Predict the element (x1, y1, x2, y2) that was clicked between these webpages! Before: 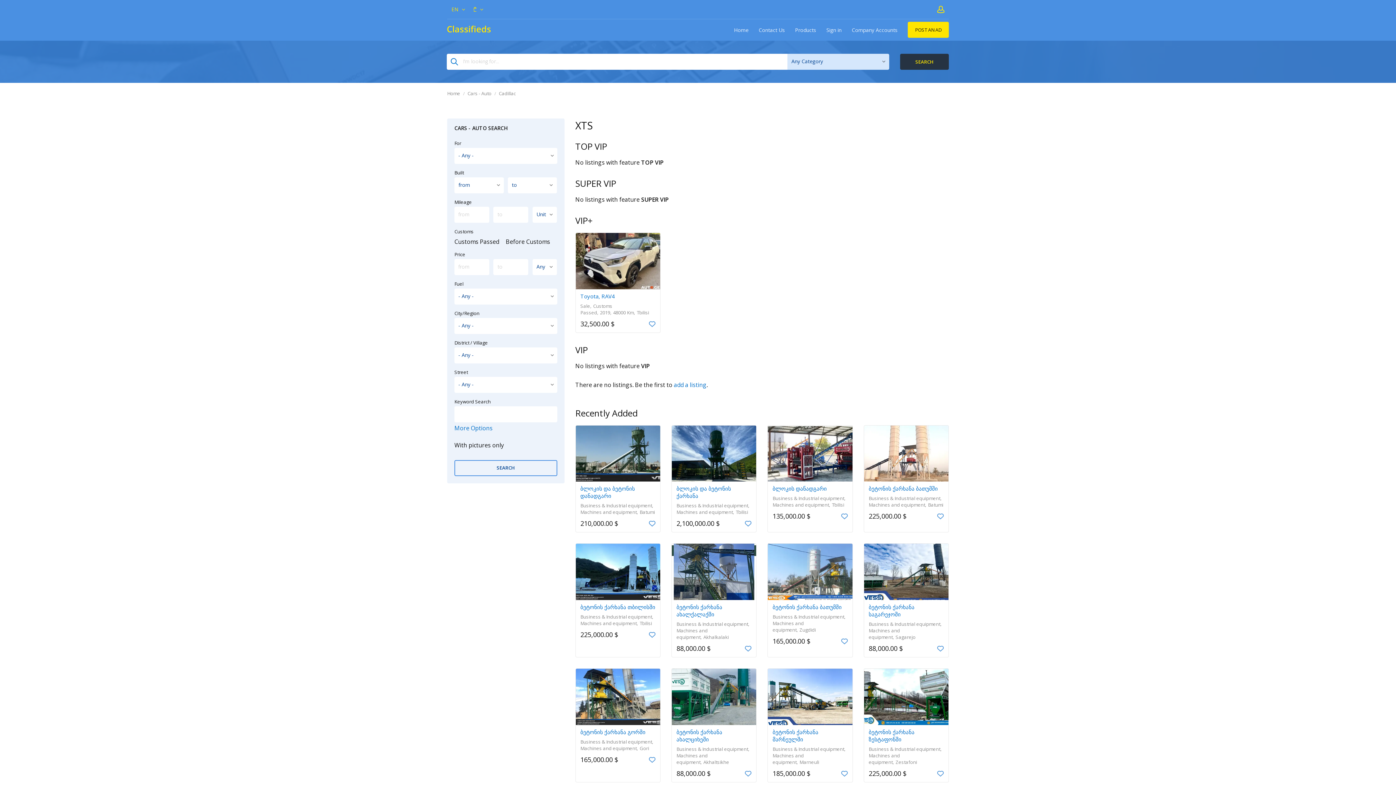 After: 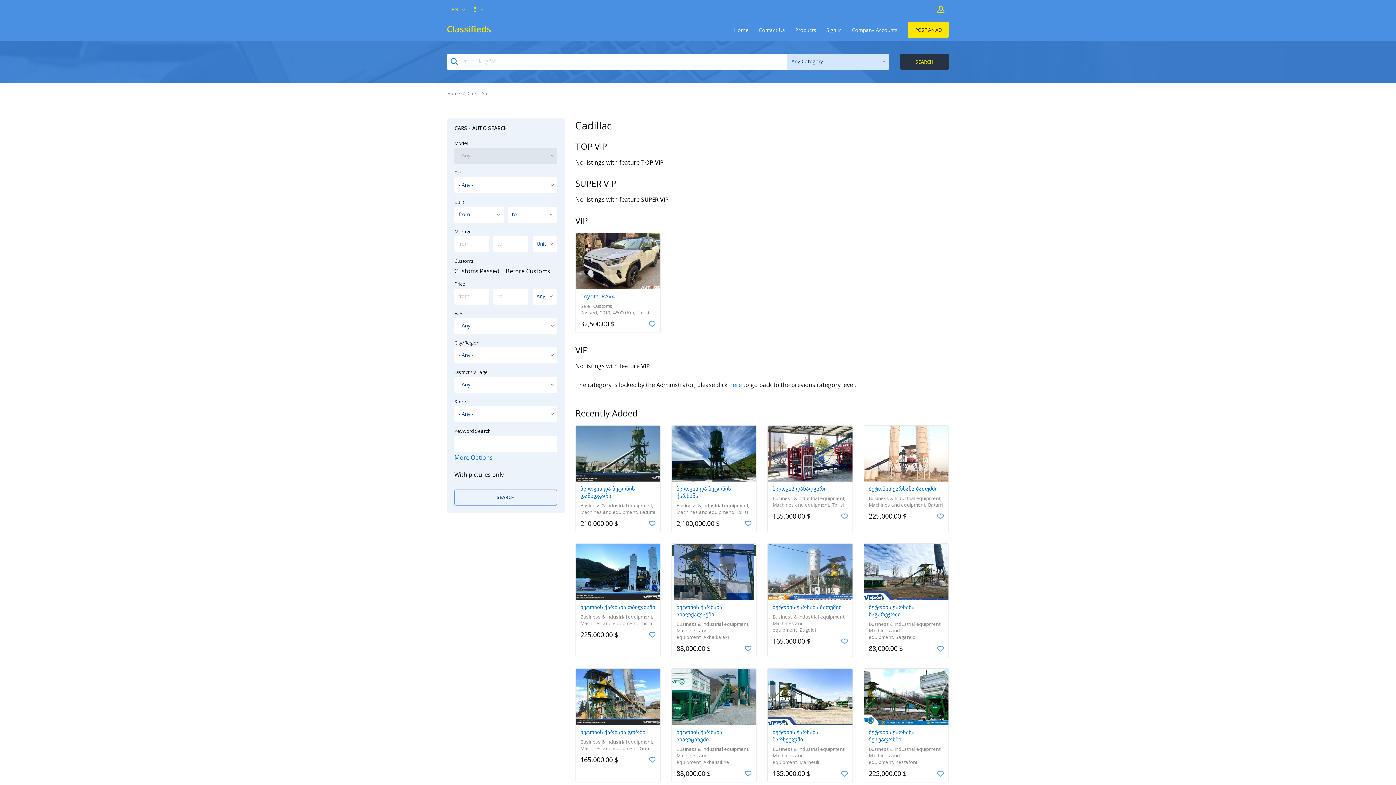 Action: label: Cadillac bbox: (498, 90, 516, 96)